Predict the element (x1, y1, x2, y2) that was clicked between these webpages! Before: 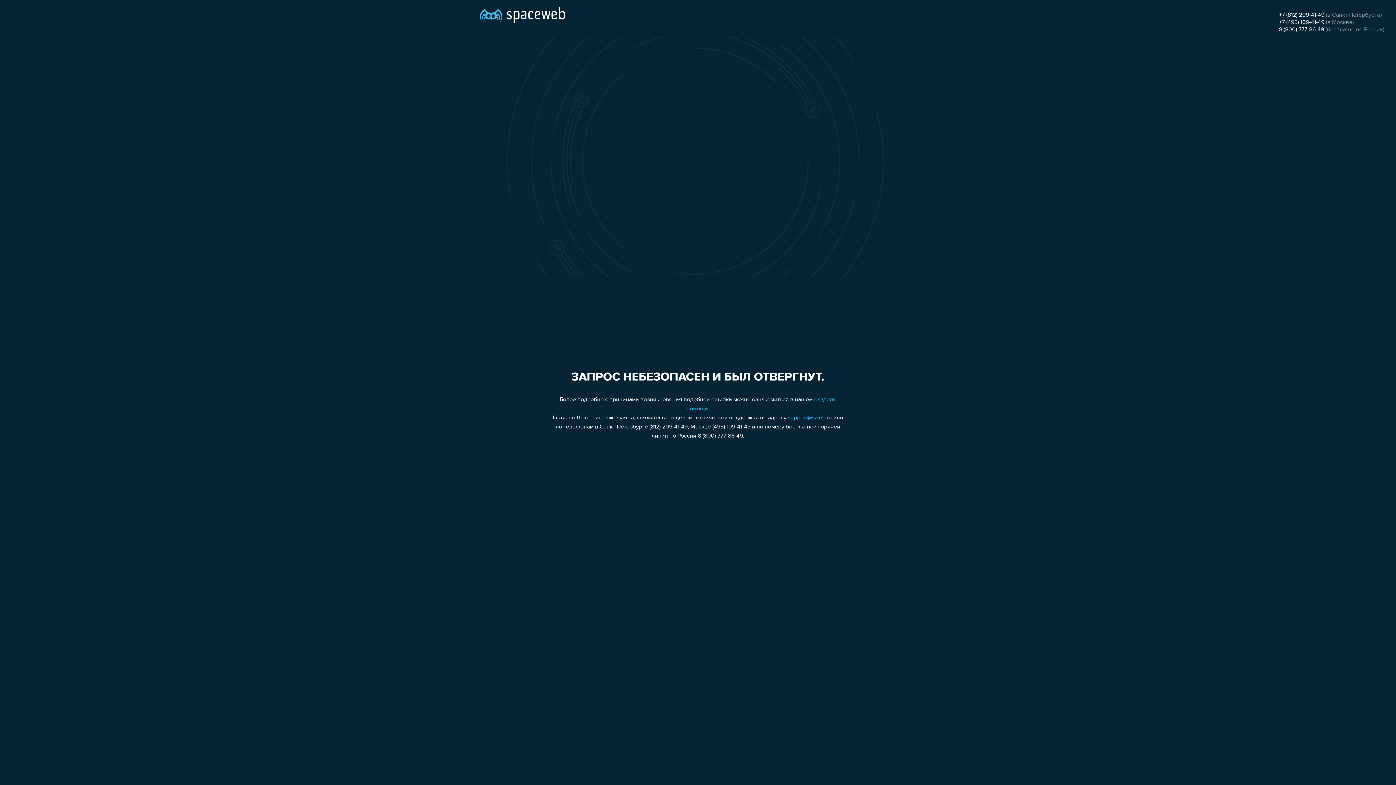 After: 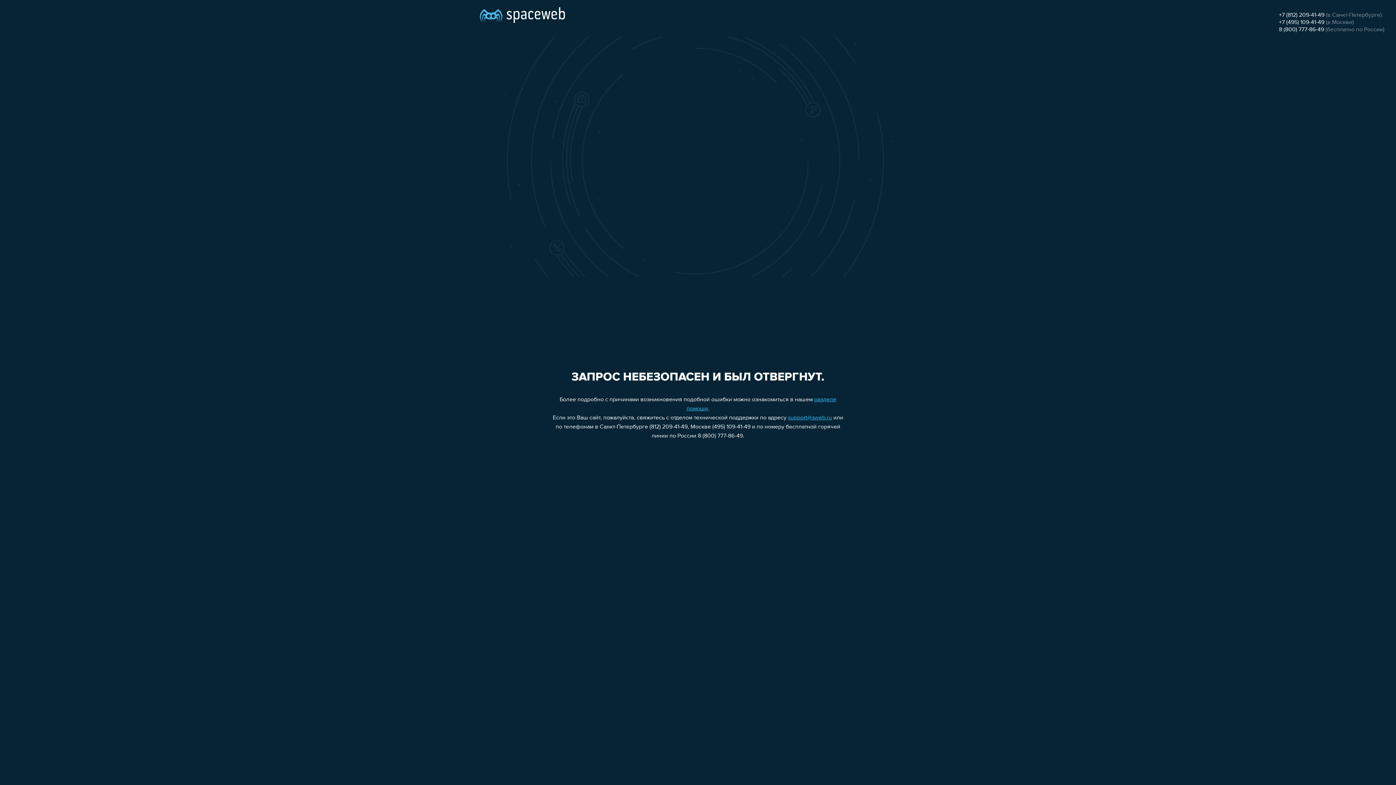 Action: bbox: (788, 415, 832, 421) label: support@sweb.ru